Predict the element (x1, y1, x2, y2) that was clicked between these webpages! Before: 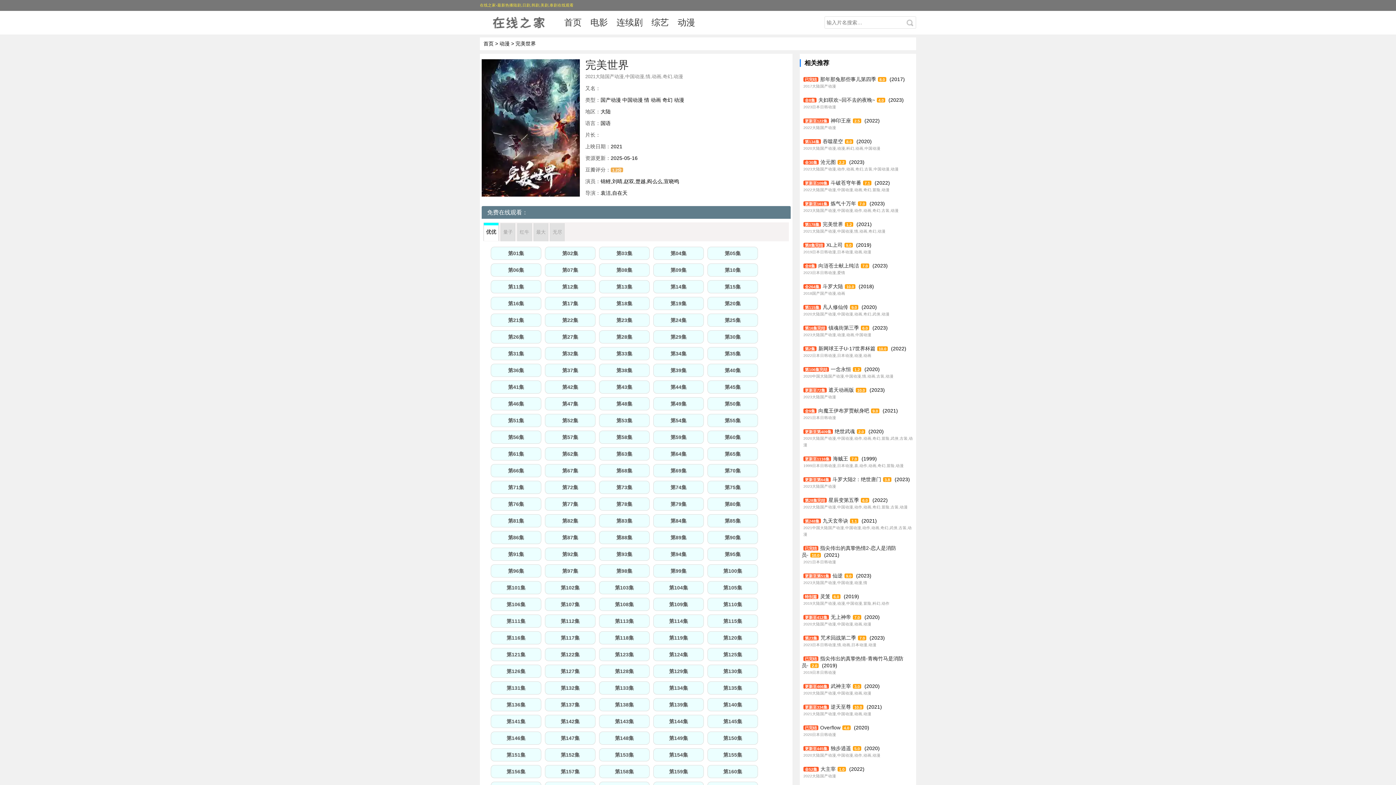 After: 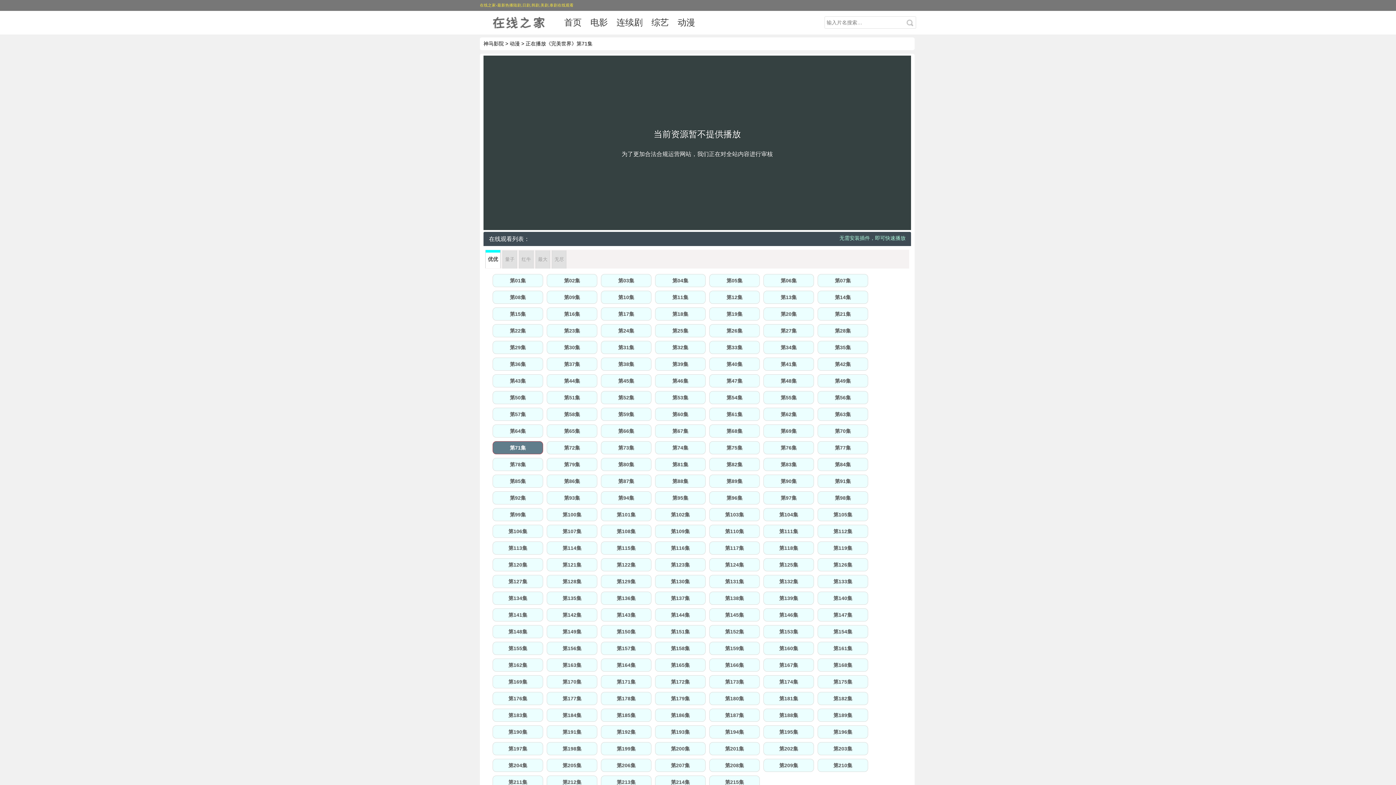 Action: label: 第71集 bbox: (490, 481, 541, 494)